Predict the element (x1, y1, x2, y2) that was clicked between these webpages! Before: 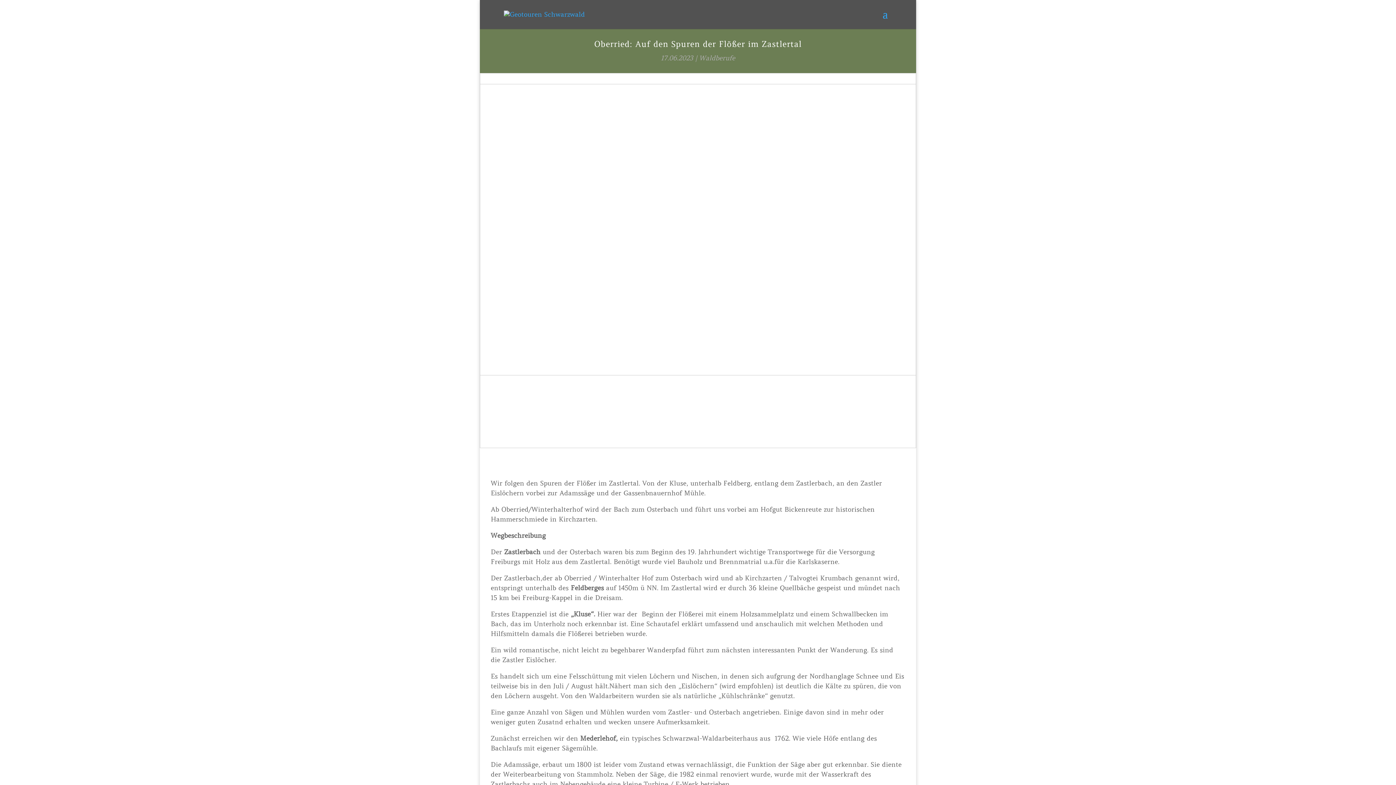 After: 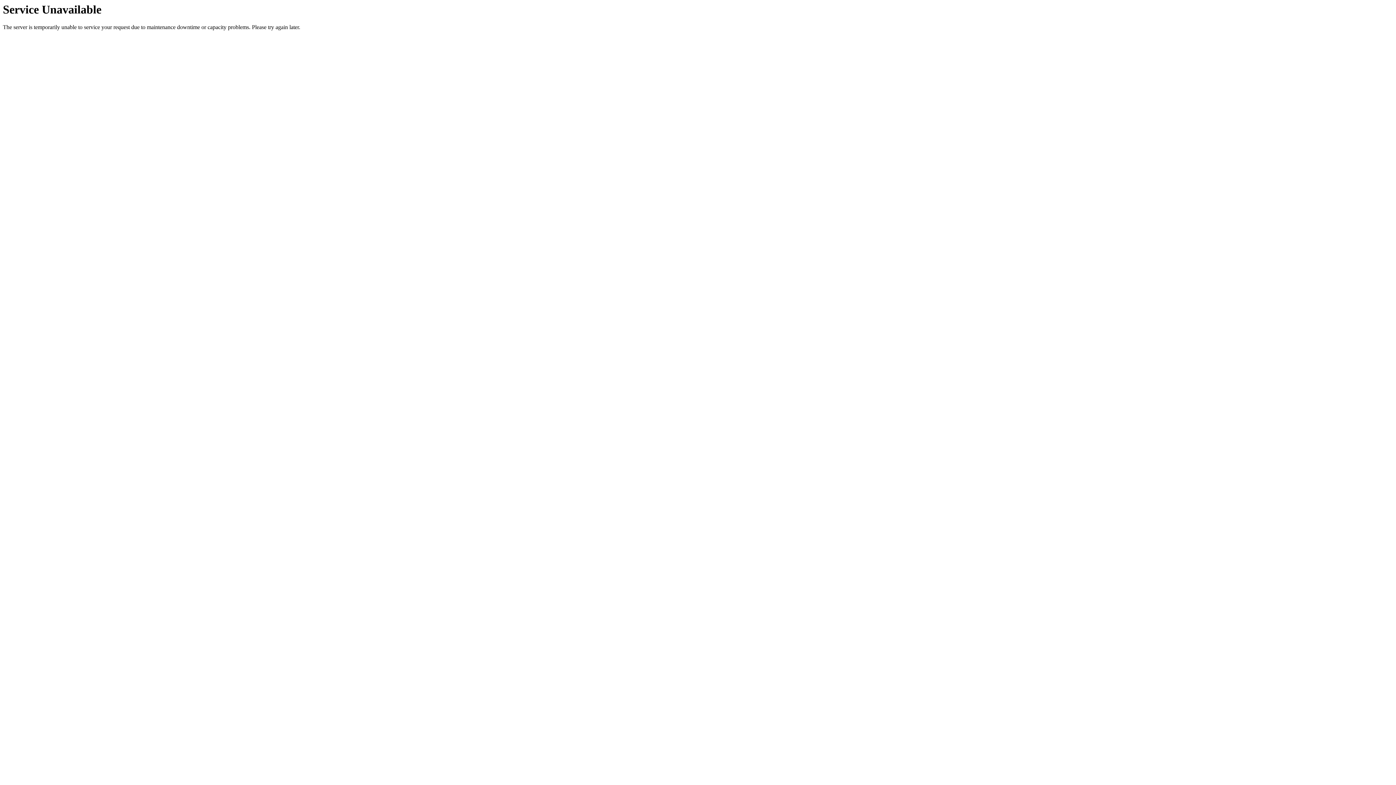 Action: bbox: (699, 54, 735, 62) label: Waldberufe